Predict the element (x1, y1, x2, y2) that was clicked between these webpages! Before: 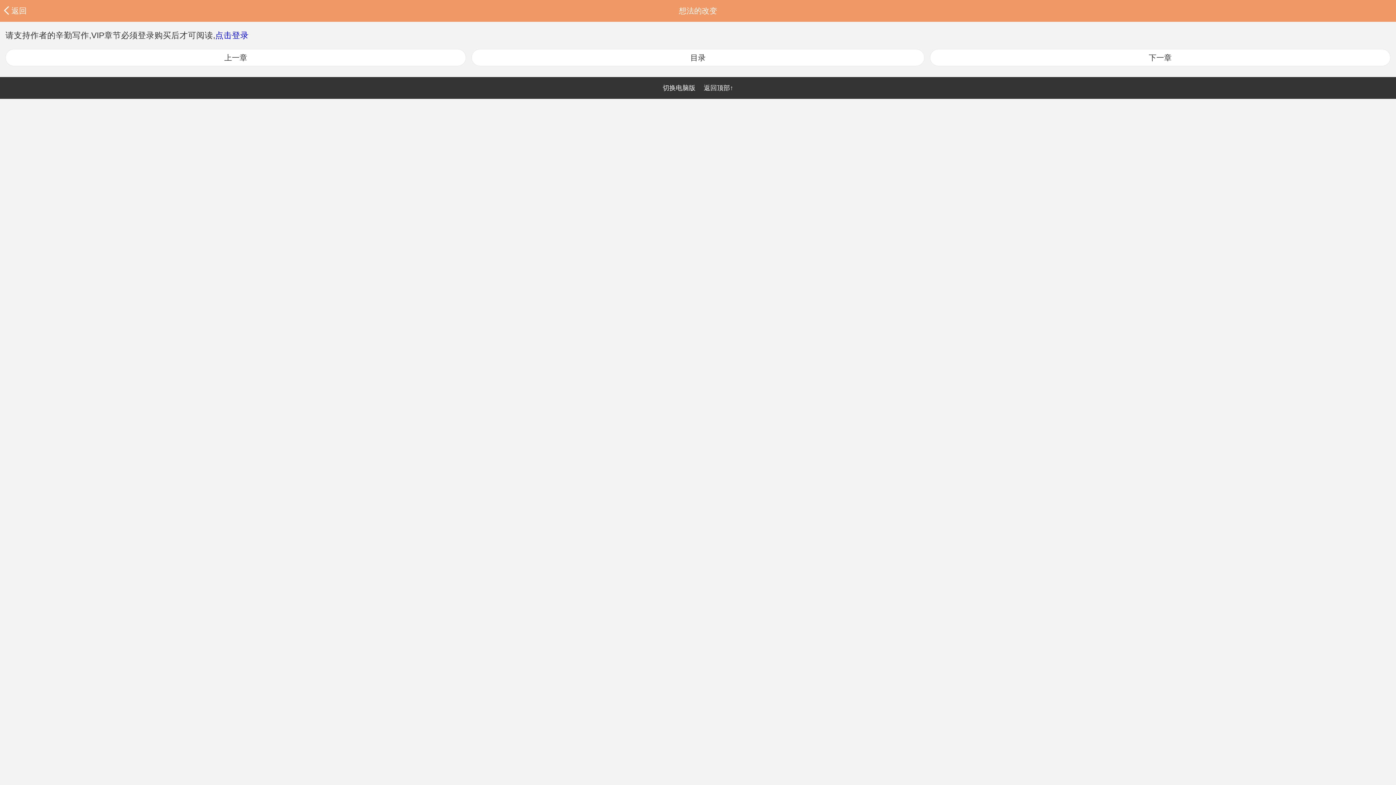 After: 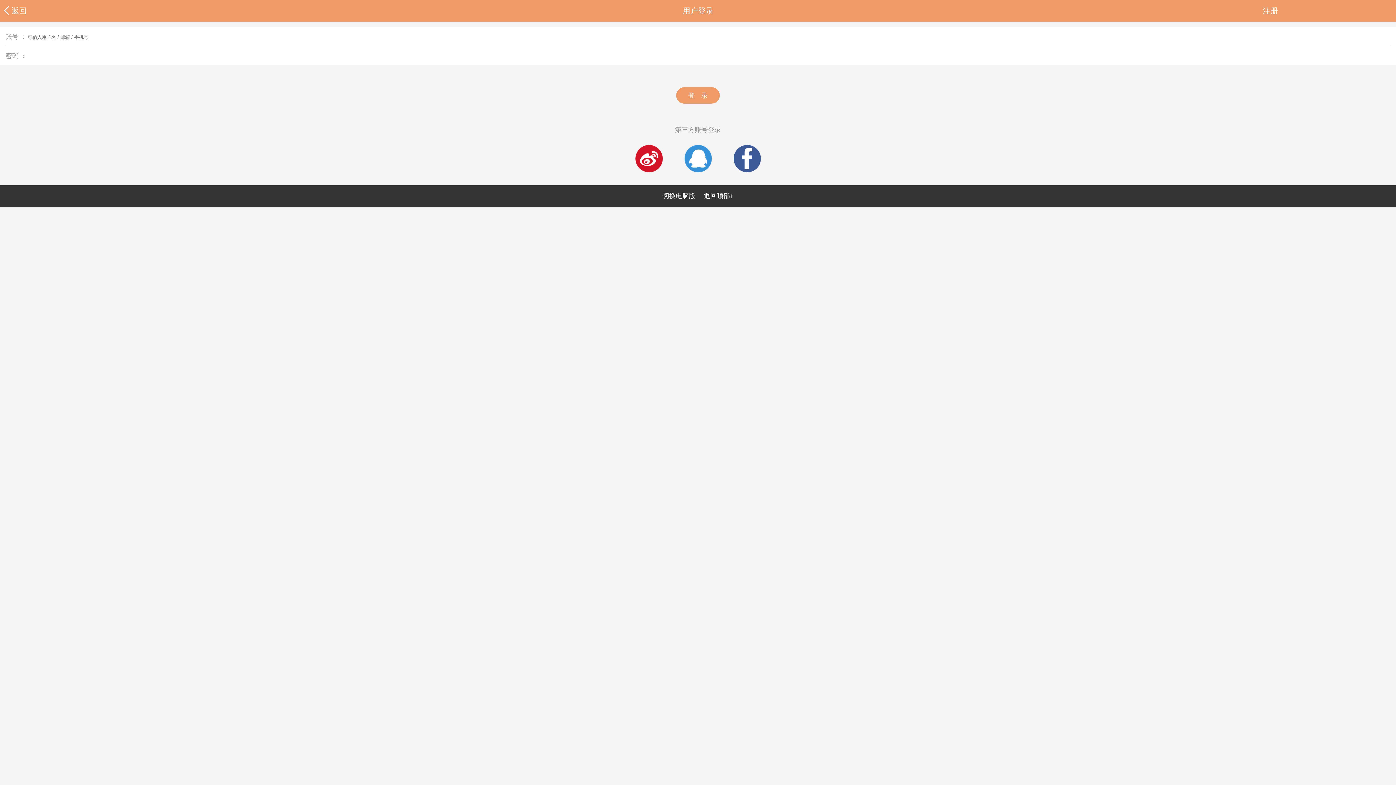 Action: label: 点击登录 bbox: (215, 30, 248, 40)